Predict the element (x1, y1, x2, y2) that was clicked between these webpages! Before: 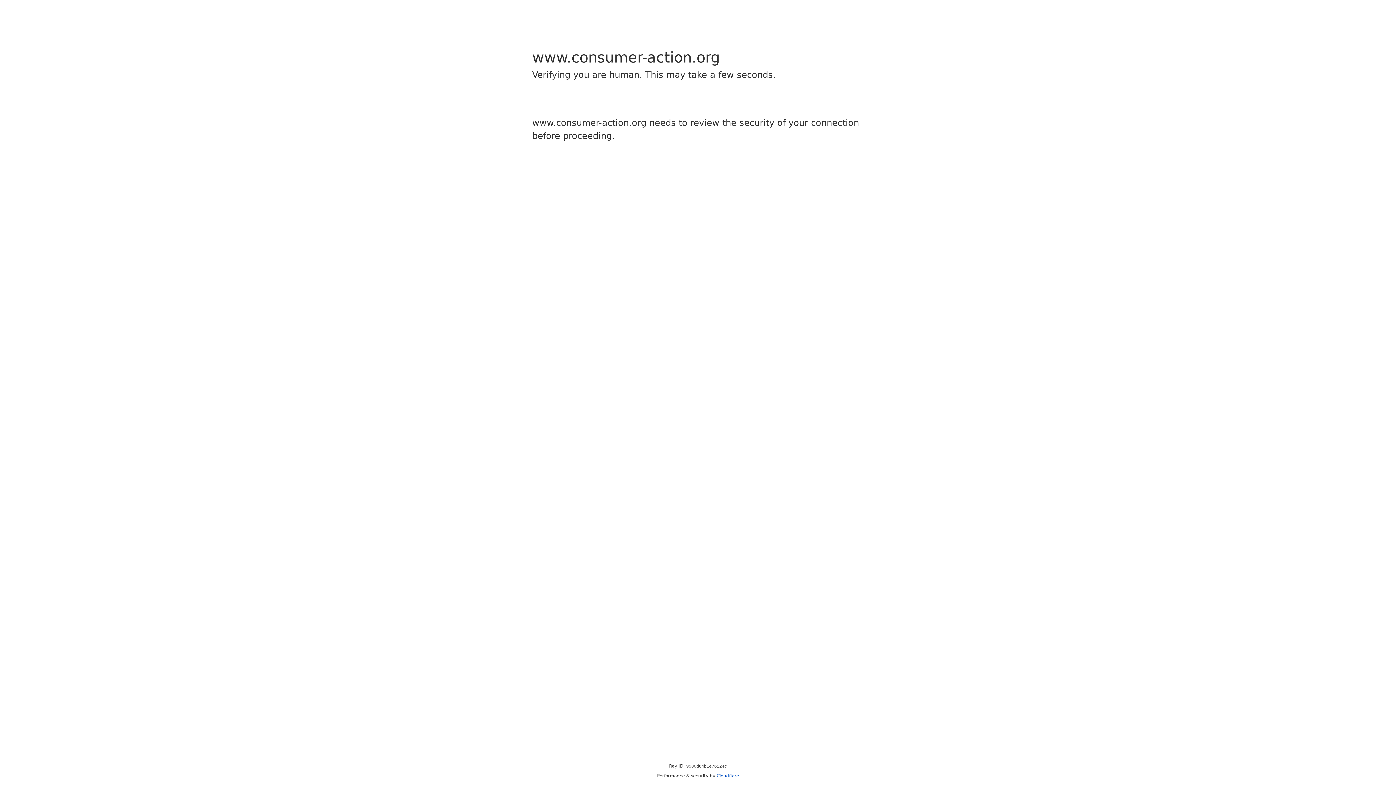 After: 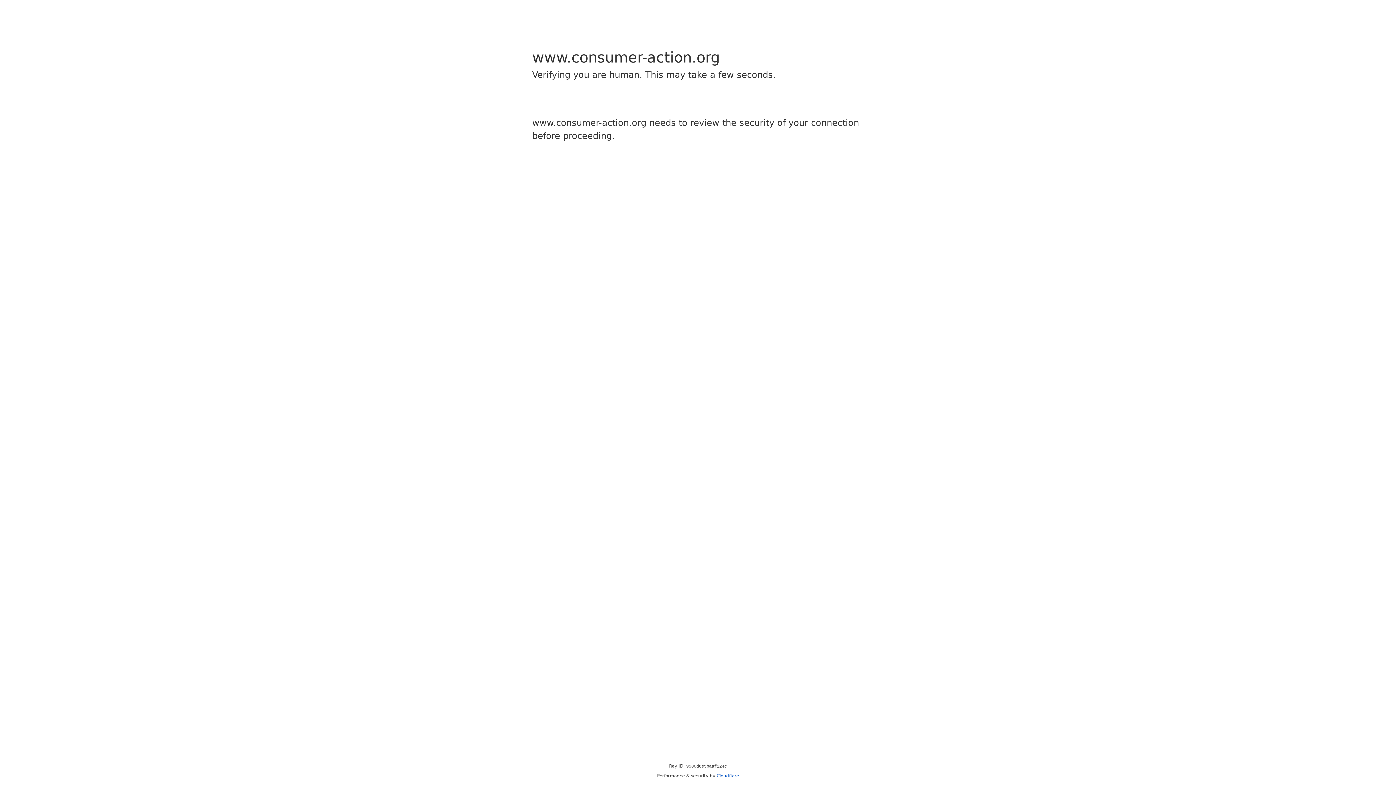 Action: bbox: (716, 773, 739, 778) label: Cloudflare